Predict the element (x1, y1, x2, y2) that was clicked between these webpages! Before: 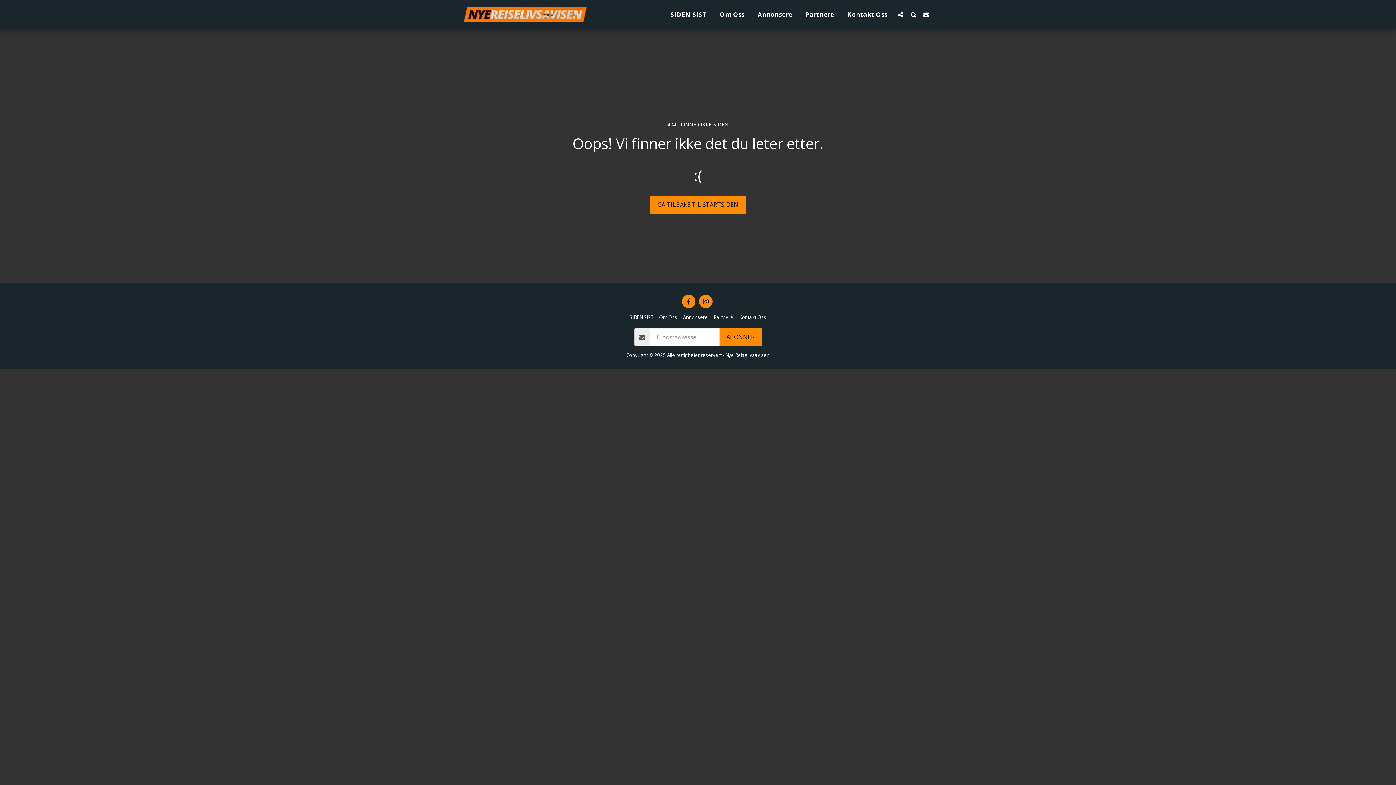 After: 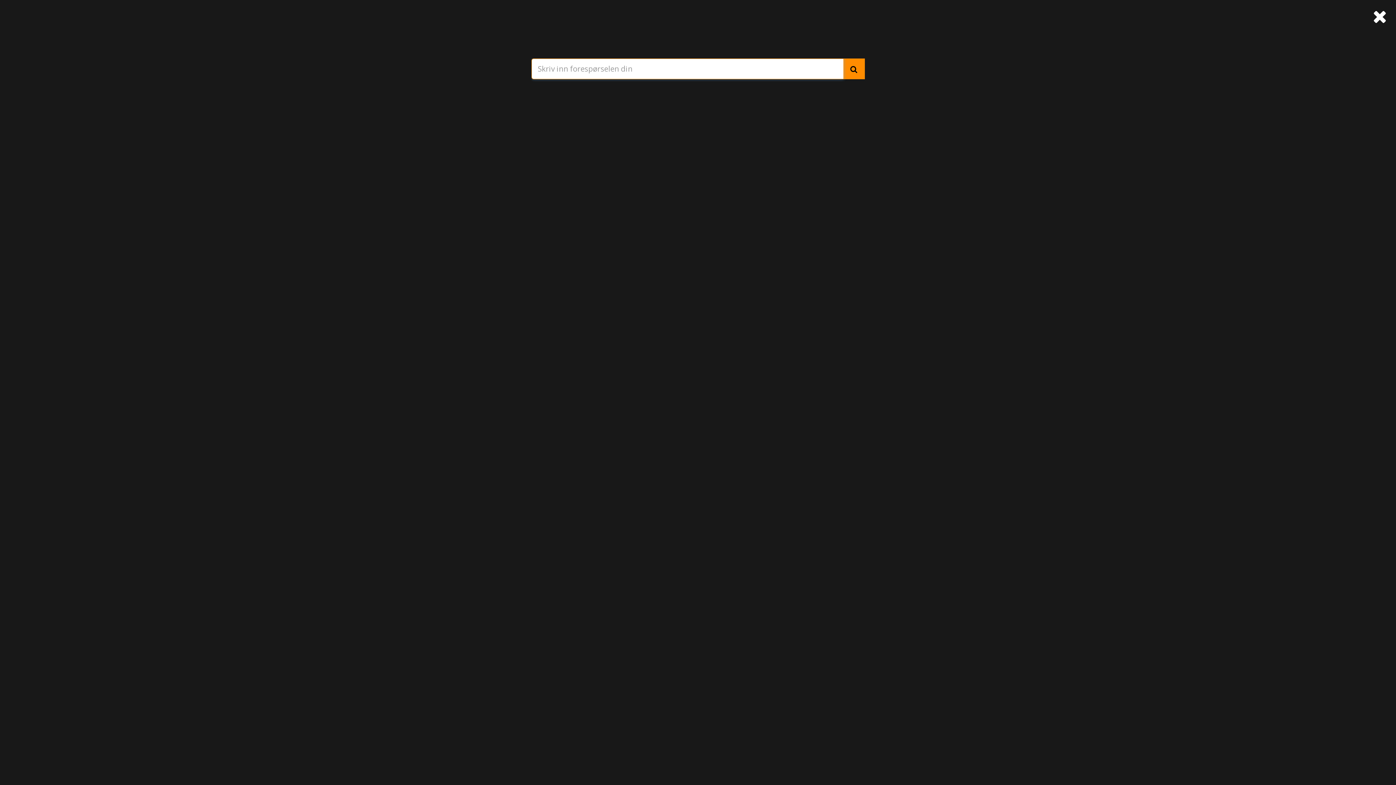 Action: bbox: (907, 11, 919, 17) label:  